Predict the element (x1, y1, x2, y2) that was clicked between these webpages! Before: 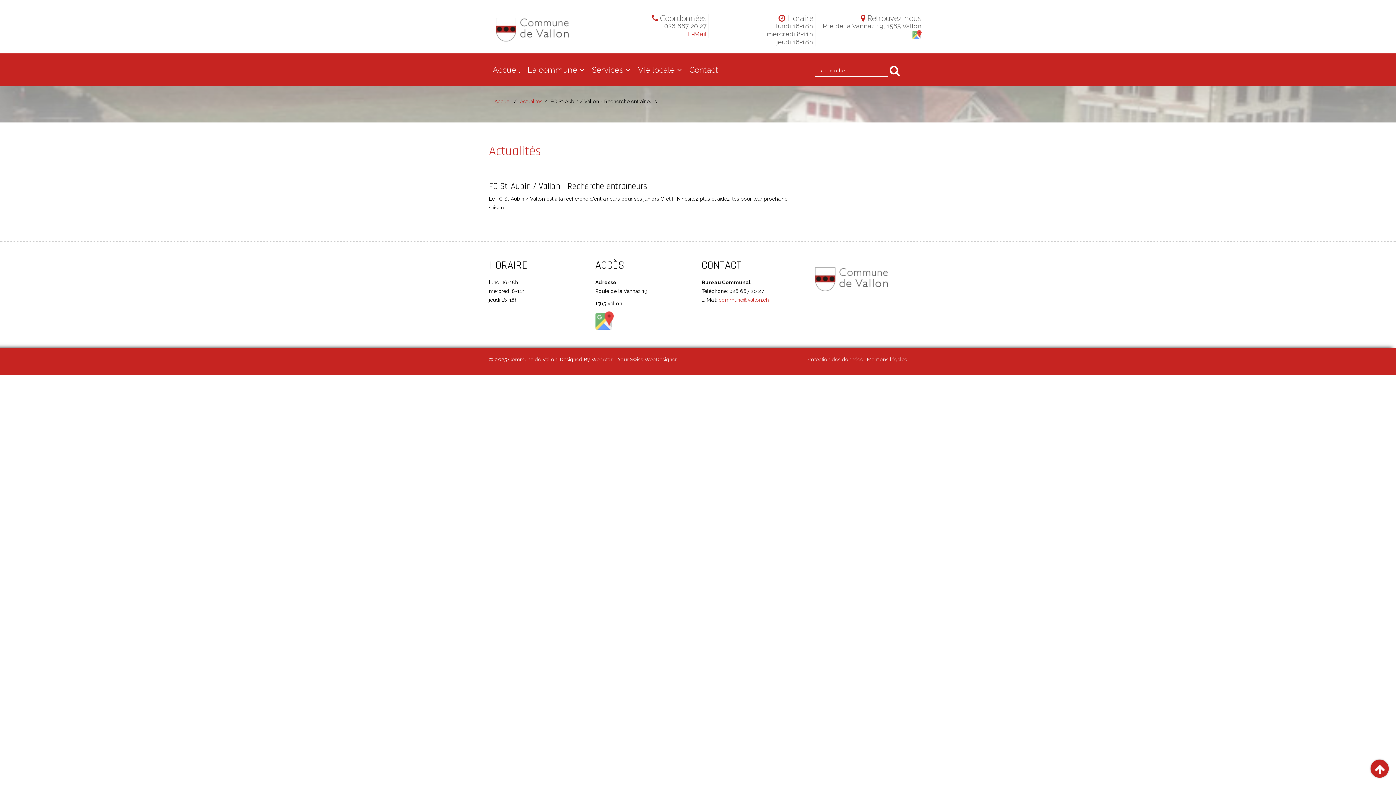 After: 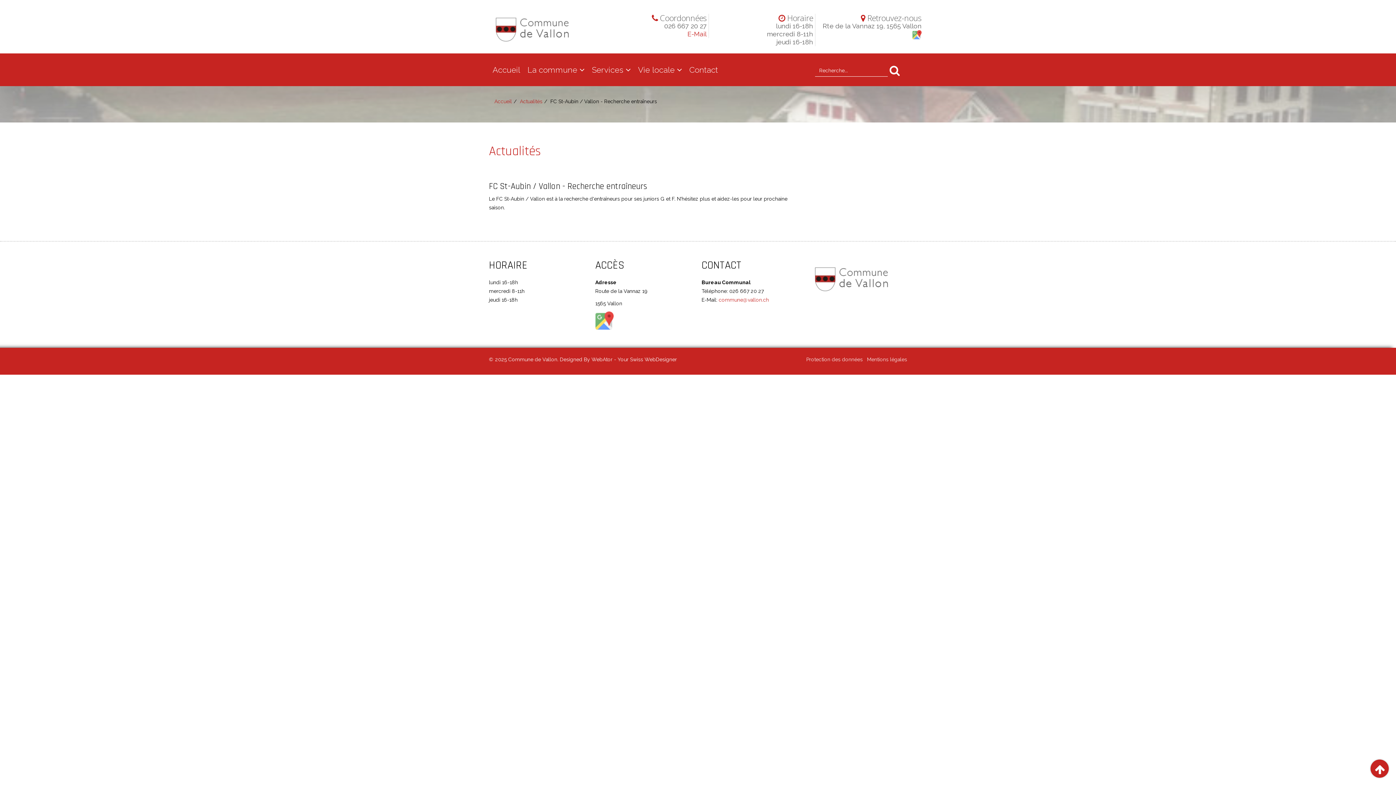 Action: label: WebAtor - Your Swiss WebDesigner bbox: (591, 356, 677, 362)